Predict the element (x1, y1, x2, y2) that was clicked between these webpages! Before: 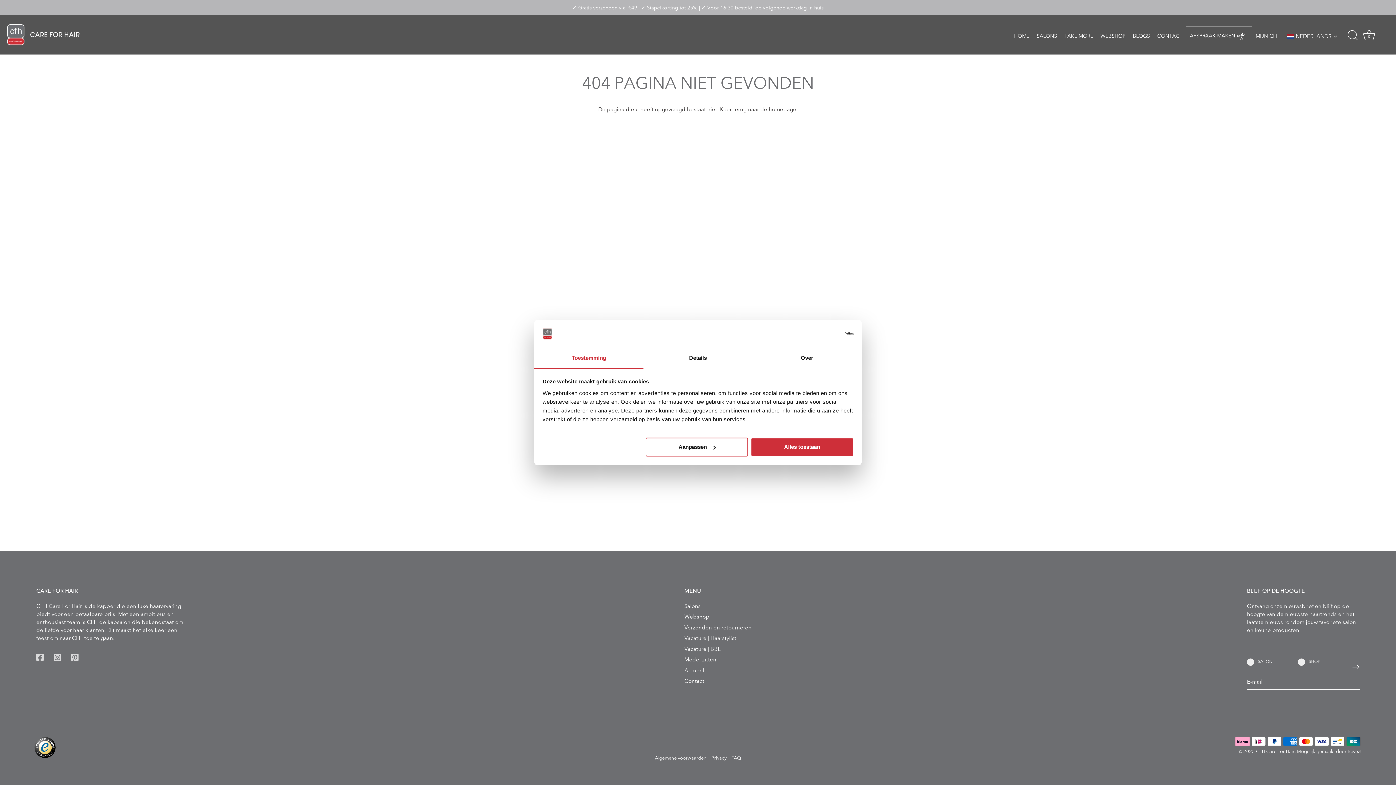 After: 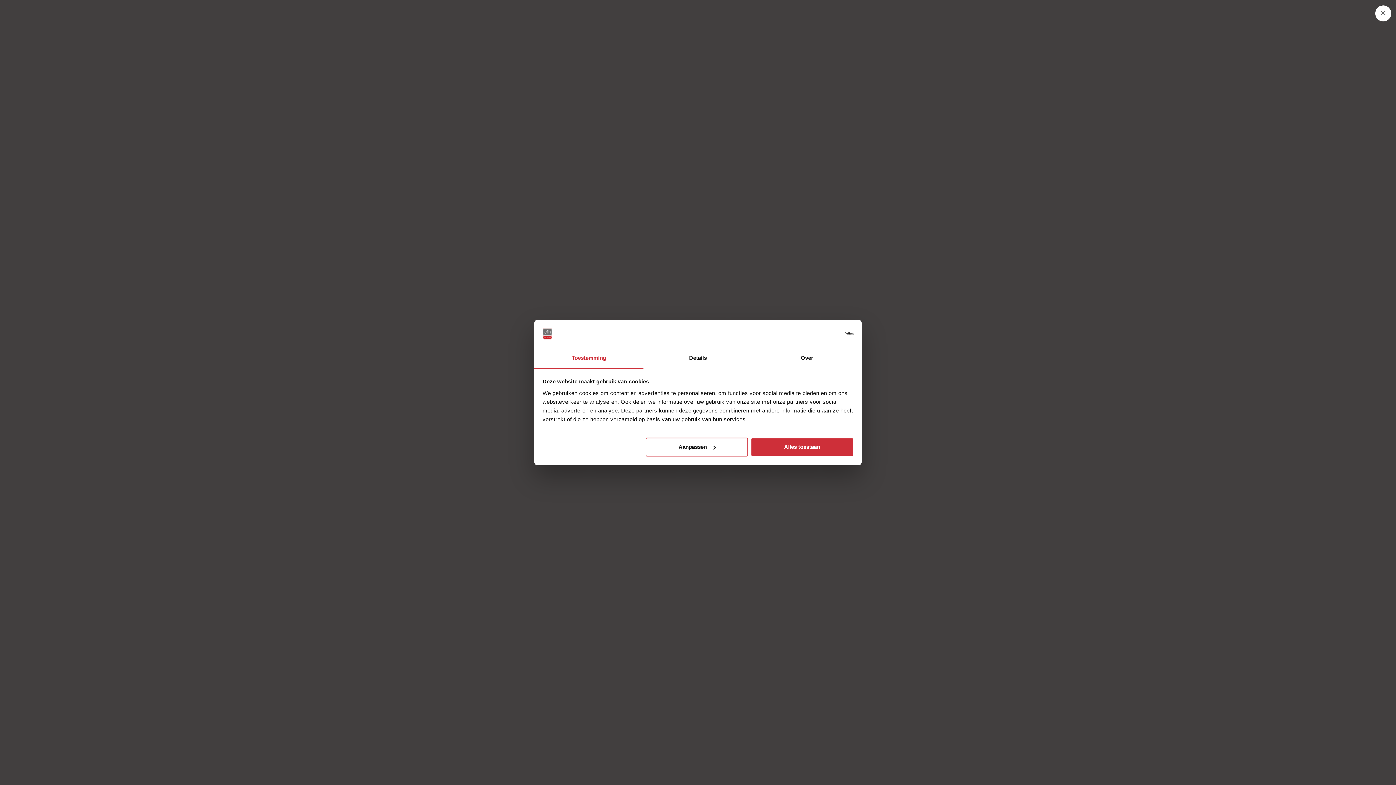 Action: bbox: (1344, 27, 1360, 43) label: Zoeken